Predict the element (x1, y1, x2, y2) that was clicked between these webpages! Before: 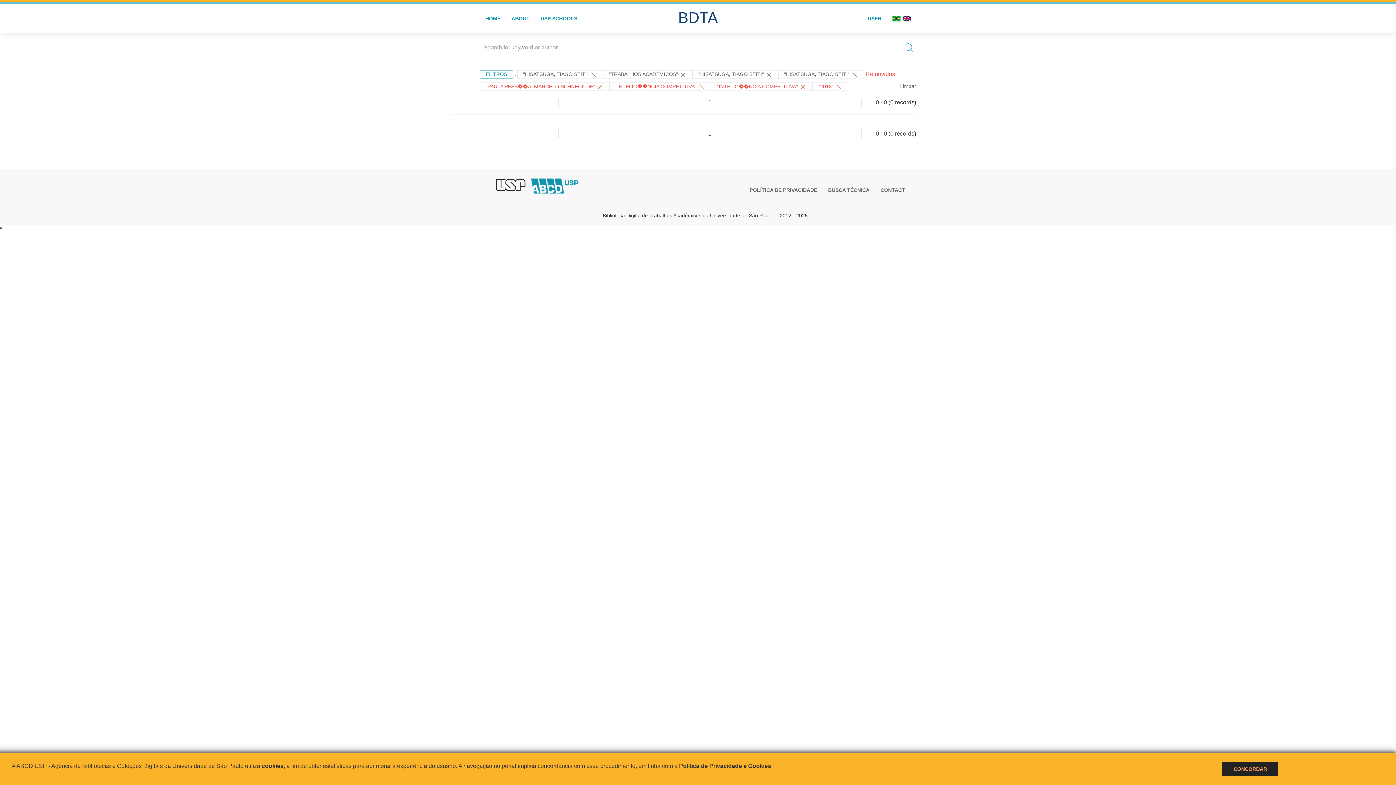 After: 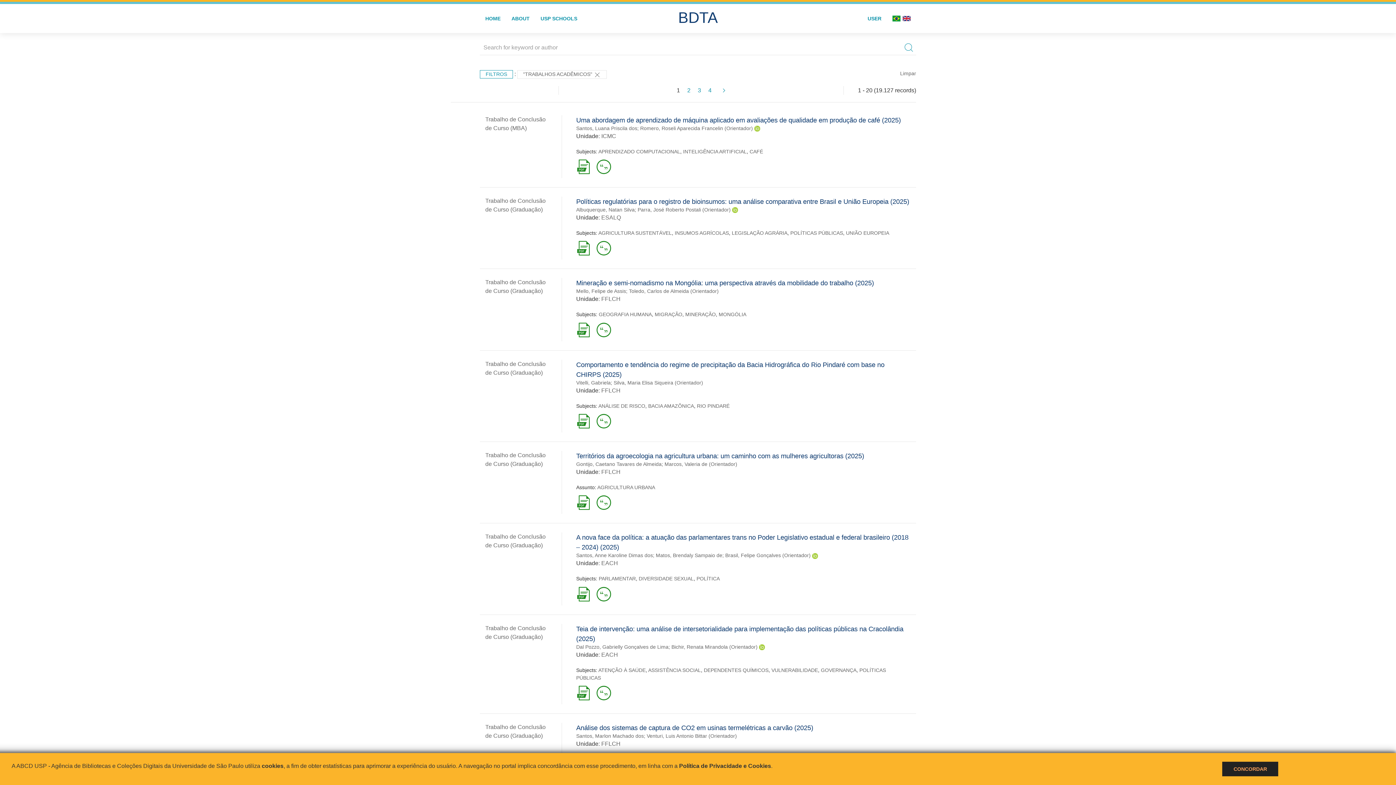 Action: bbox: (517, 70, 603, 78) label: "HISATSUGA, TIAGO SEITI" 